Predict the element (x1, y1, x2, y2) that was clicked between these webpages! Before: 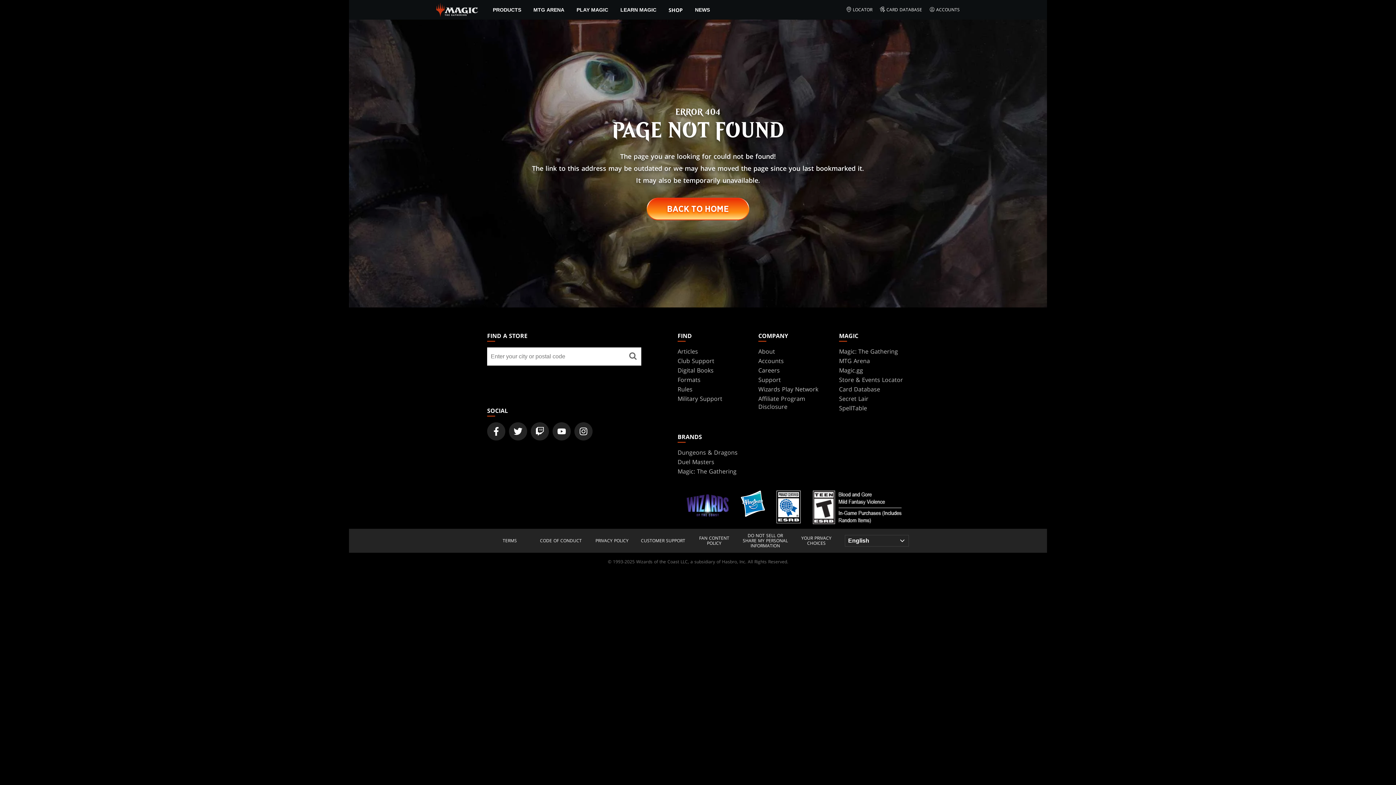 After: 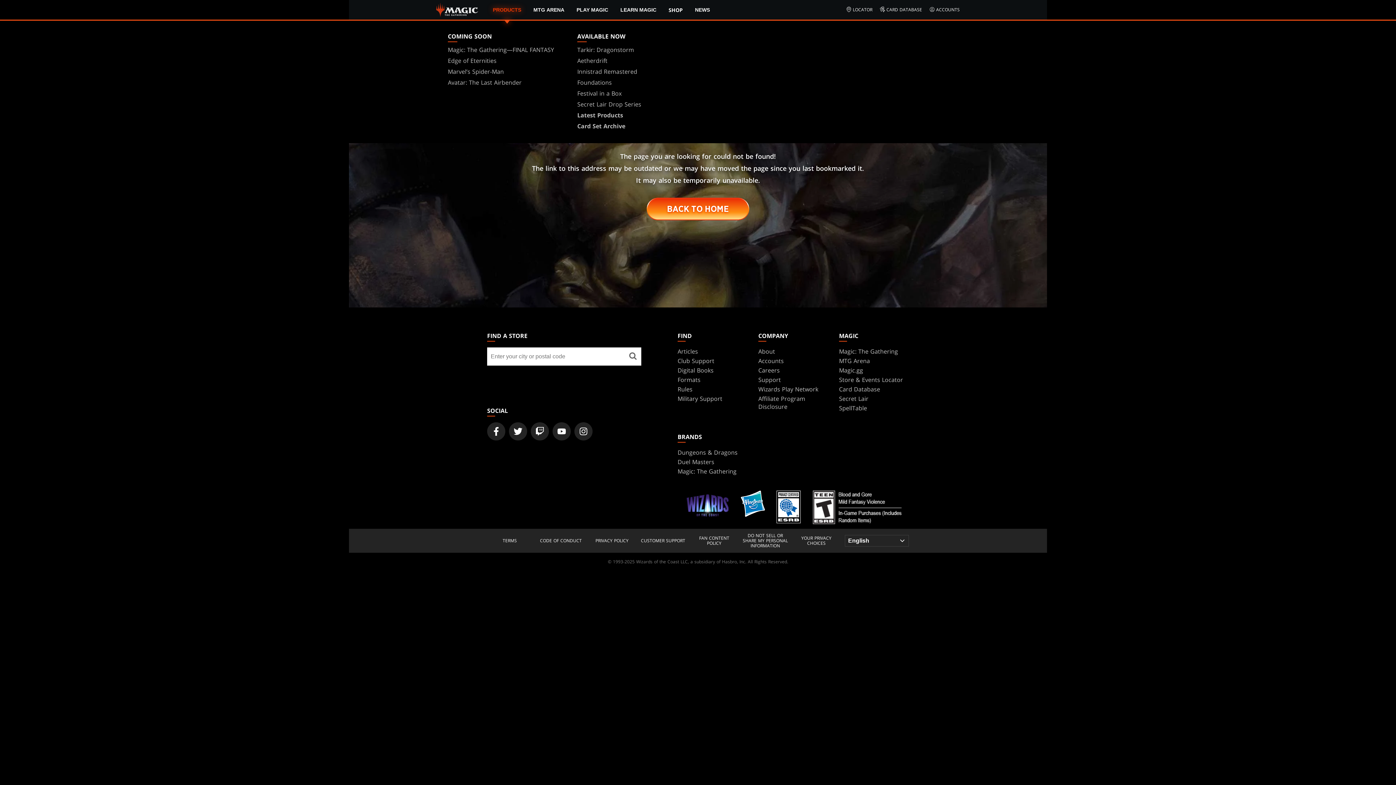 Action: bbox: (486, 0, 527, 19) label: PRODUCTS